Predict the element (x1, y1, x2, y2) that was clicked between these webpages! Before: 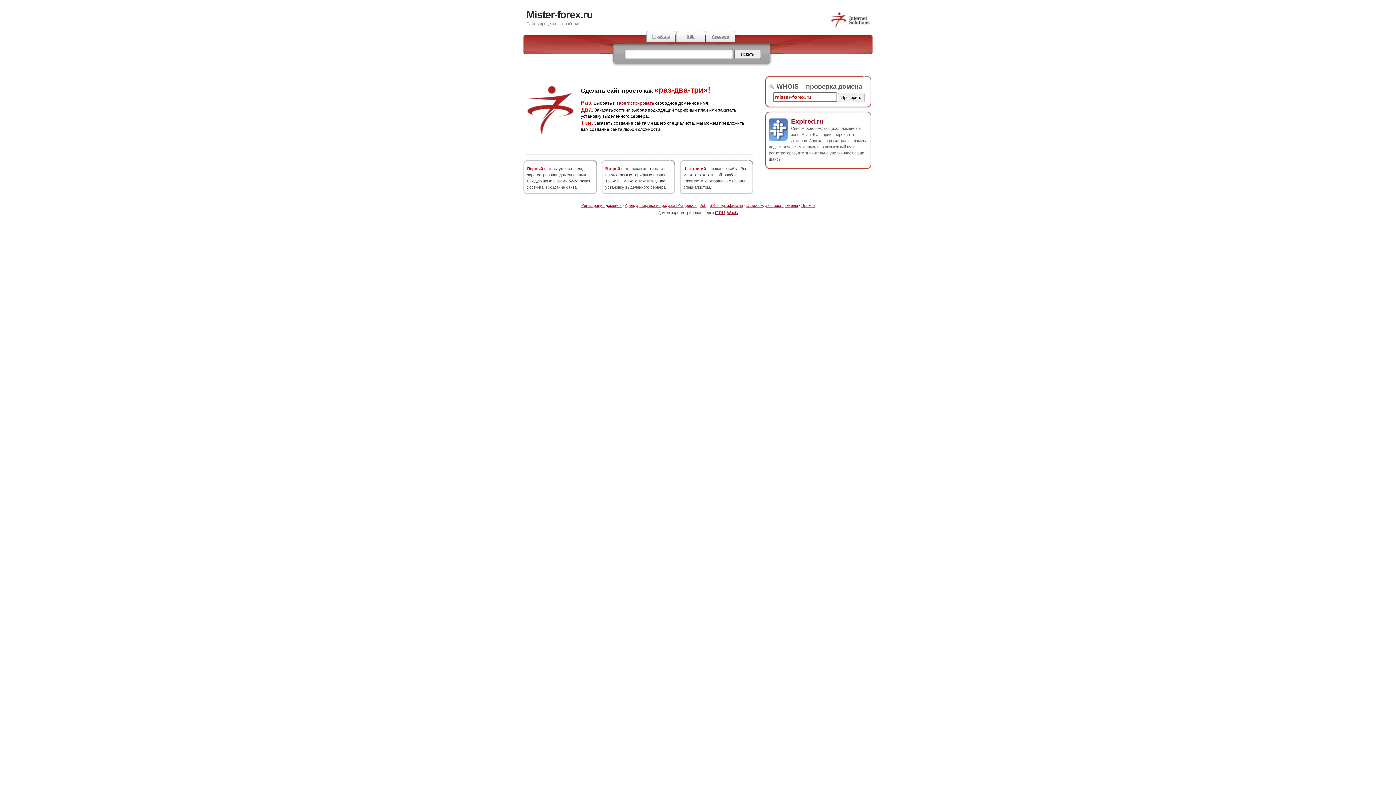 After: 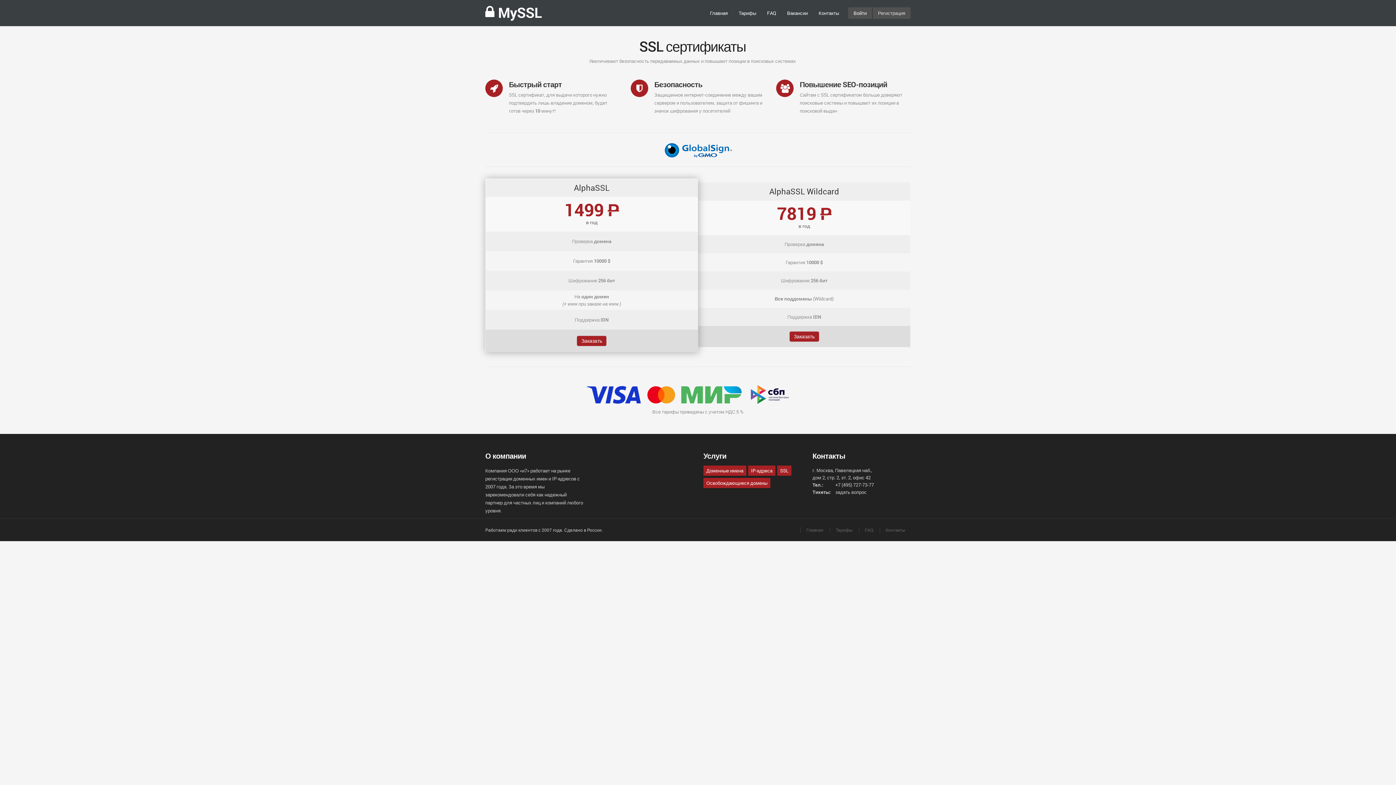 Action: label: SSL bbox: (676, 30, 705, 42)